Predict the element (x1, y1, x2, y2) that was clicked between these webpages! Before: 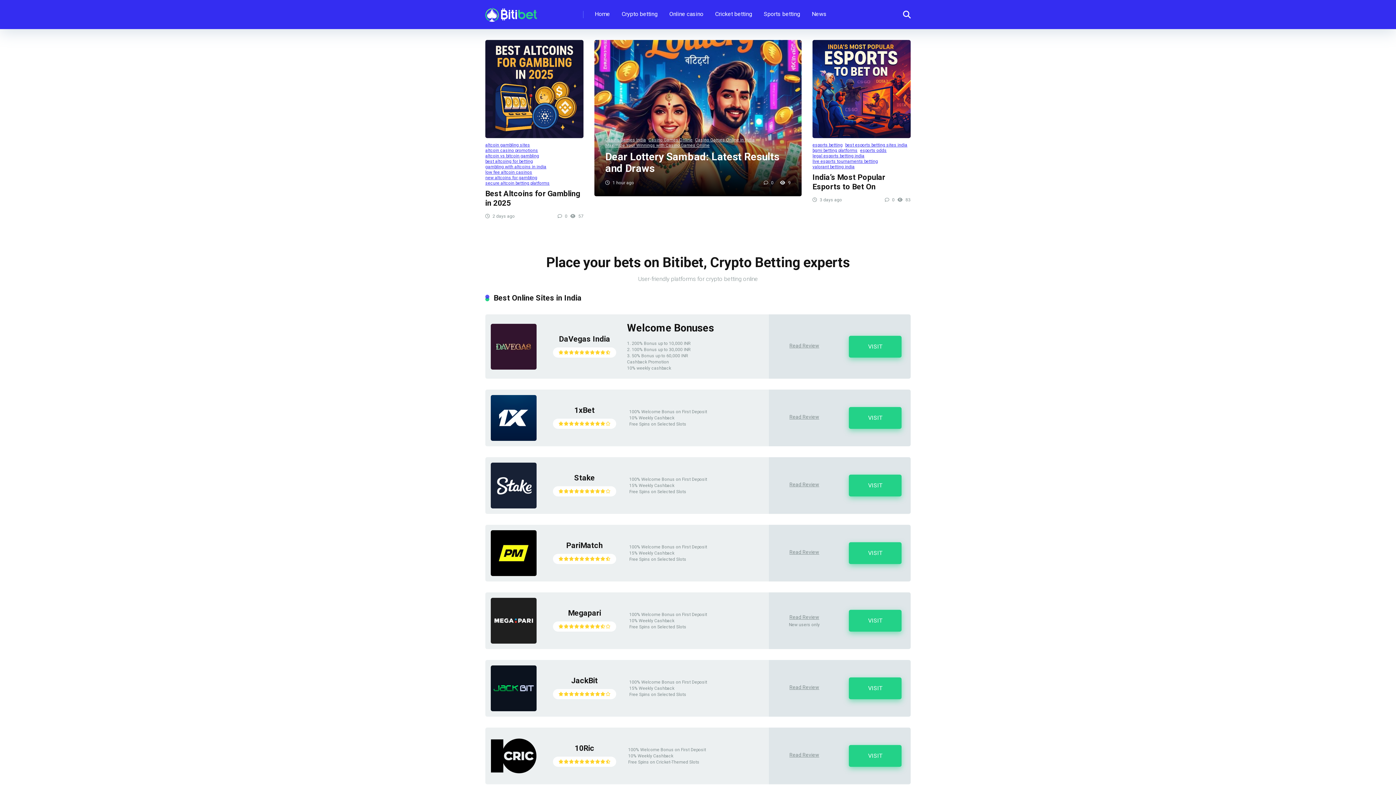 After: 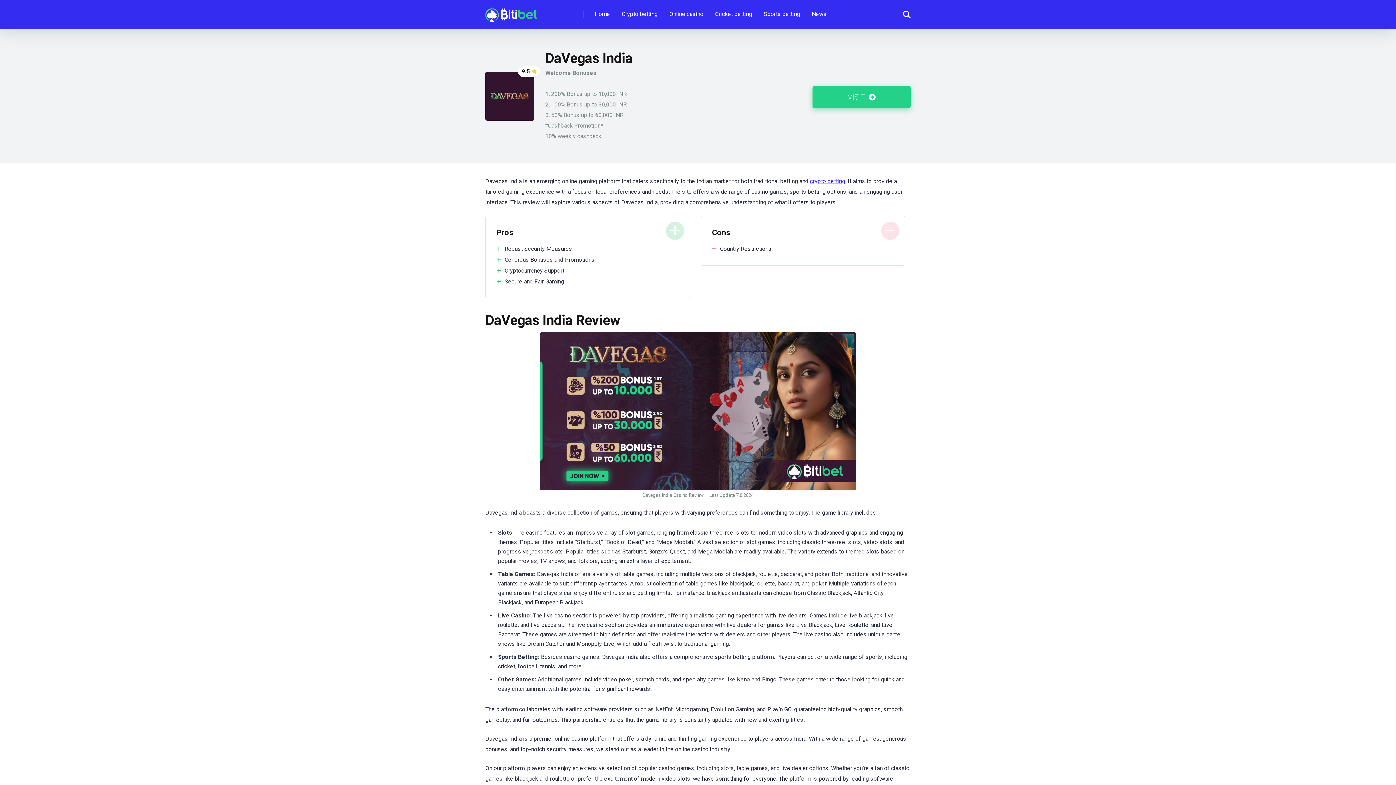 Action: bbox: (789, 342, 819, 348) label: Read Review